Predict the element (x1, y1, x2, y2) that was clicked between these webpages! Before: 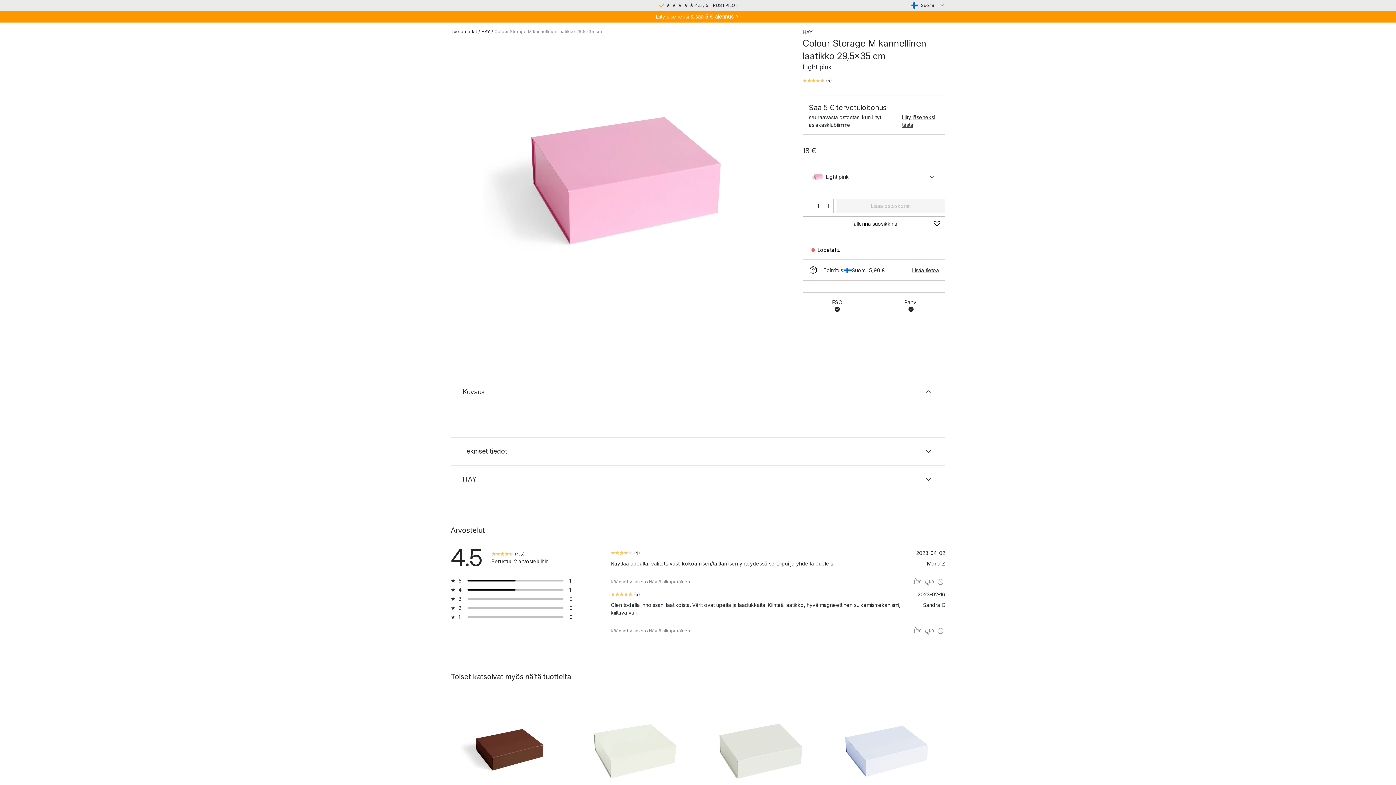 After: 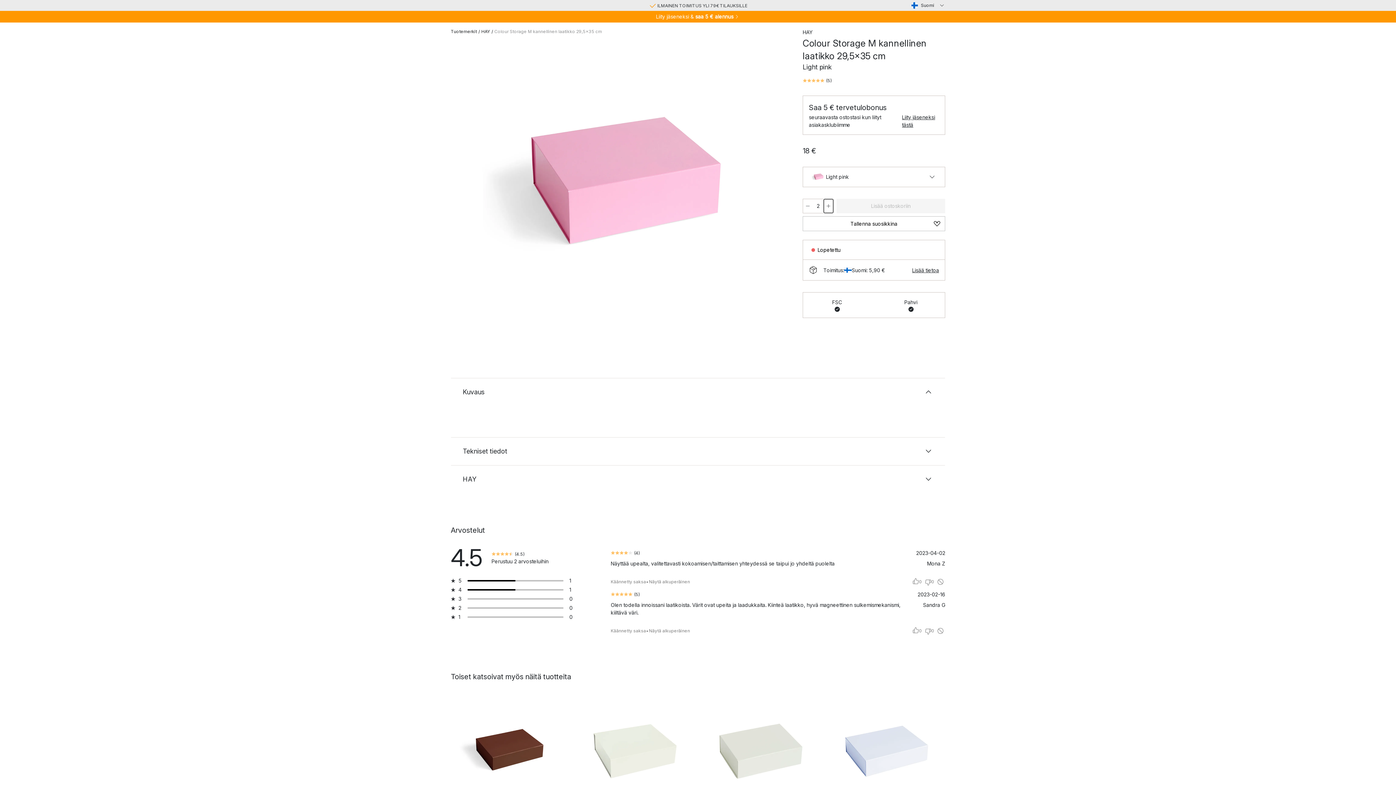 Action: label: Suurenna määrää  bbox: (823, 198, 833, 213)